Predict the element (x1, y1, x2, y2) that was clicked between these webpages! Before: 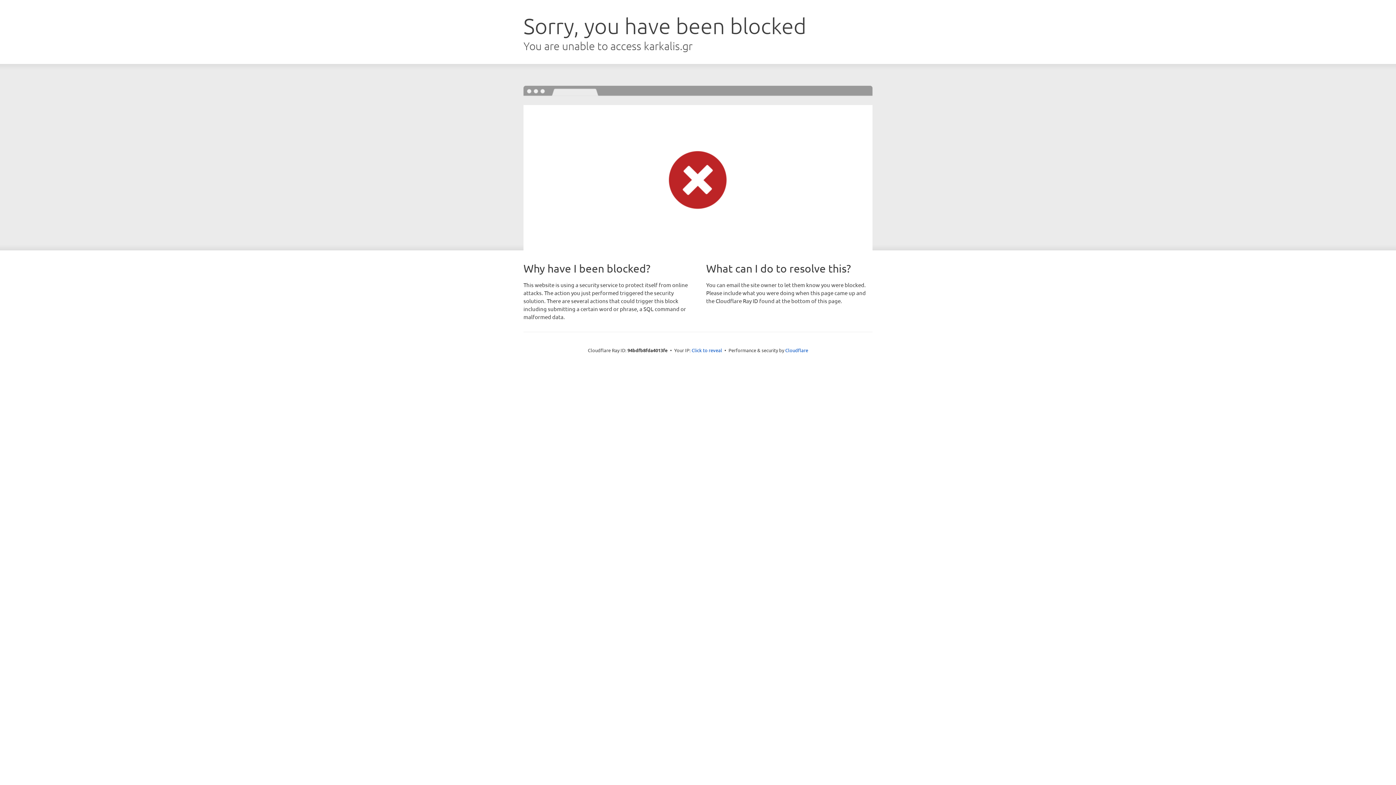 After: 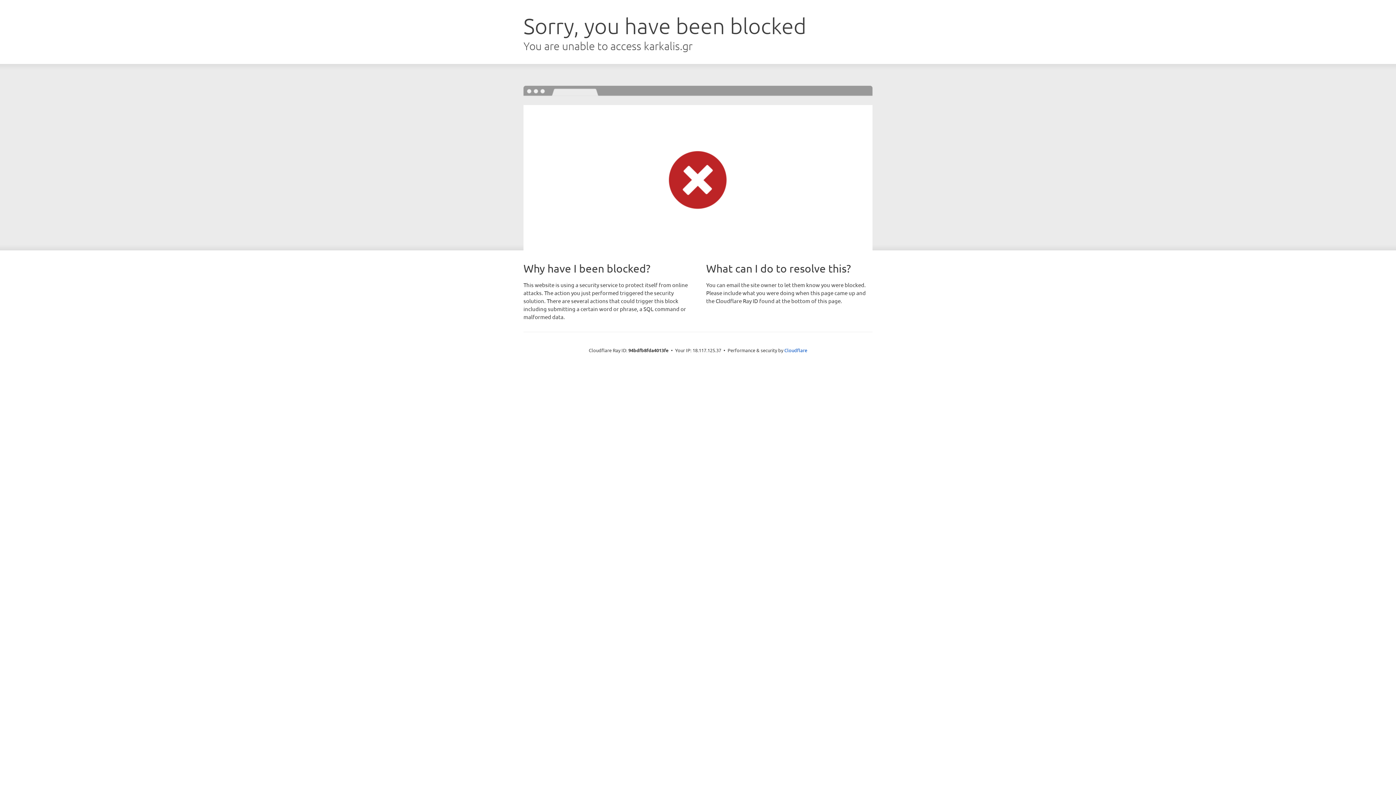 Action: bbox: (691, 346, 722, 353) label: Click to reveal